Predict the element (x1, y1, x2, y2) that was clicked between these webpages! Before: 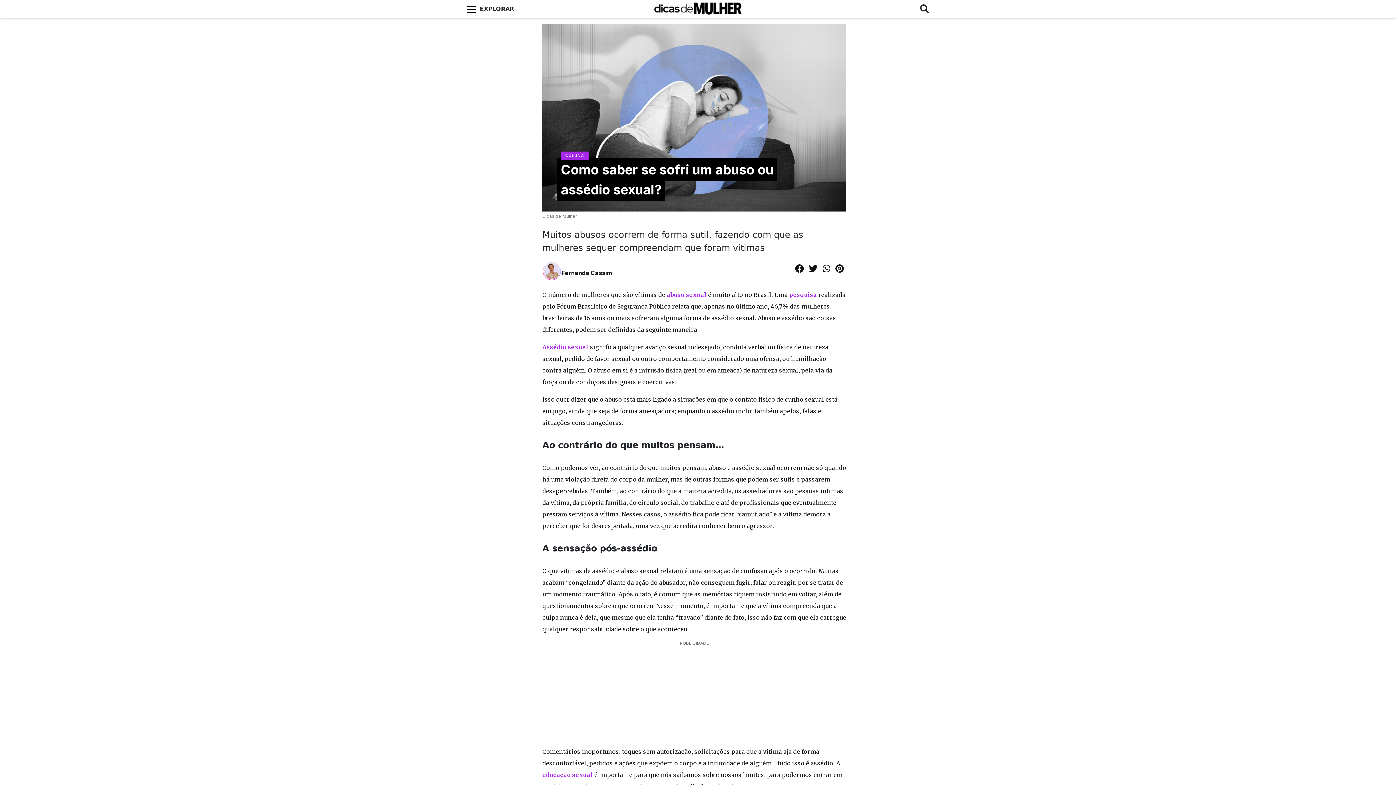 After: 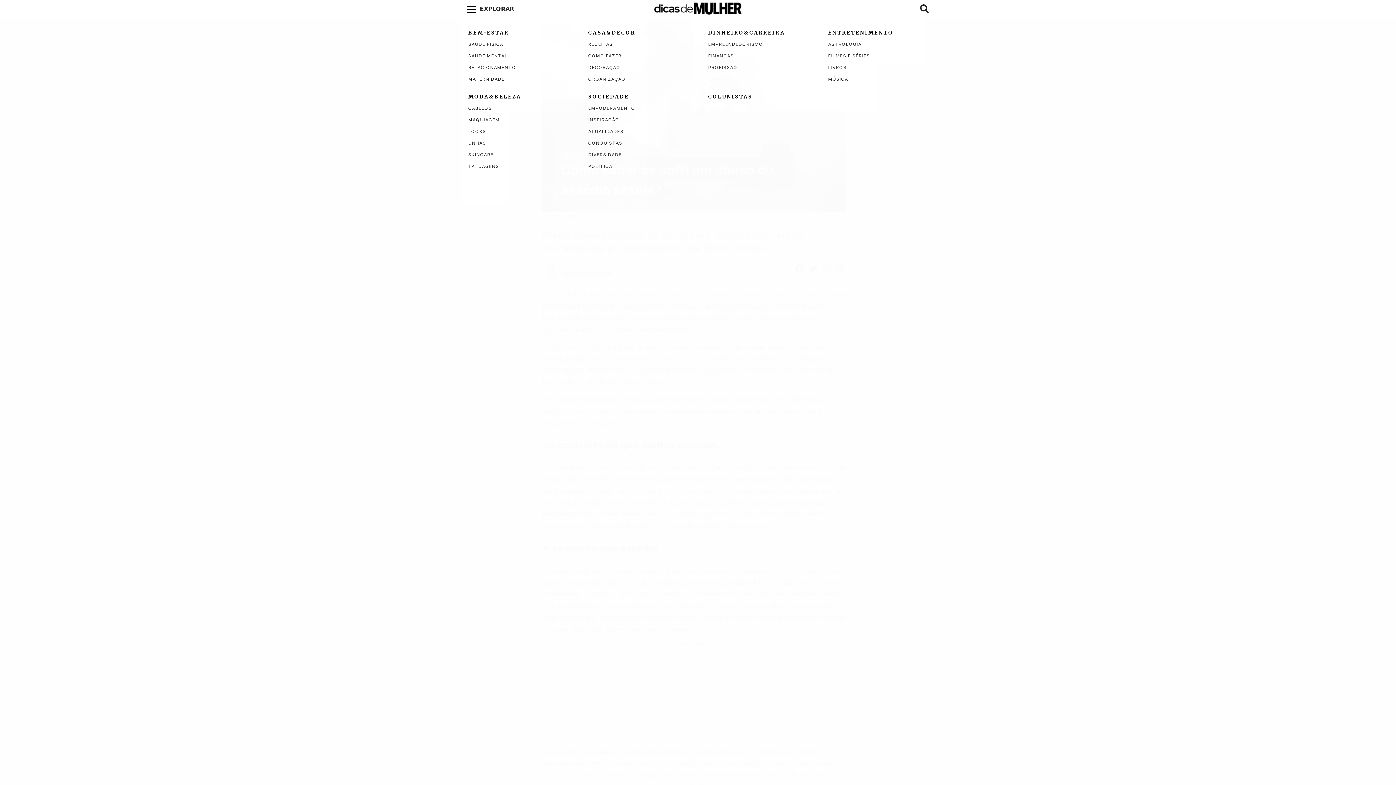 Action: bbox: (462, 0, 518, 18) label: EXPLORAR